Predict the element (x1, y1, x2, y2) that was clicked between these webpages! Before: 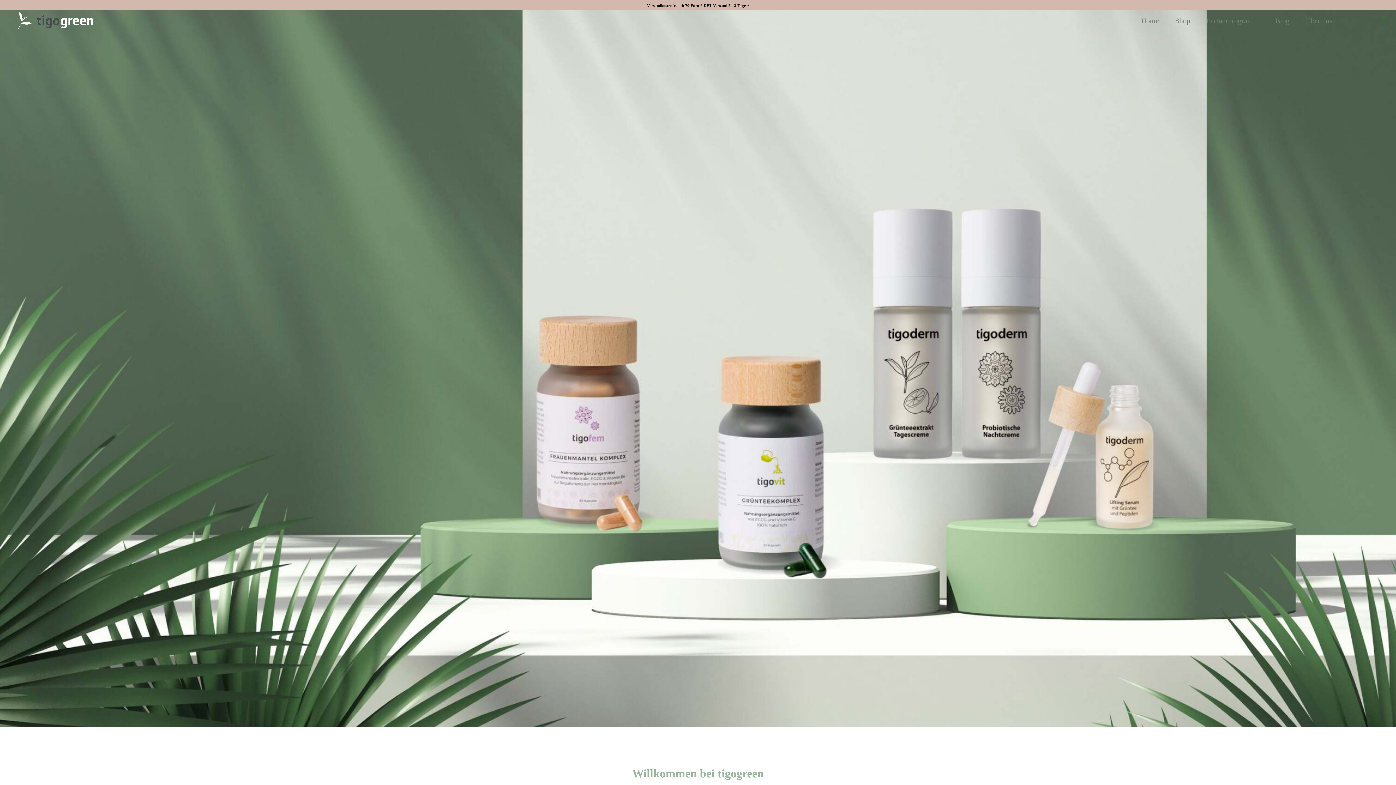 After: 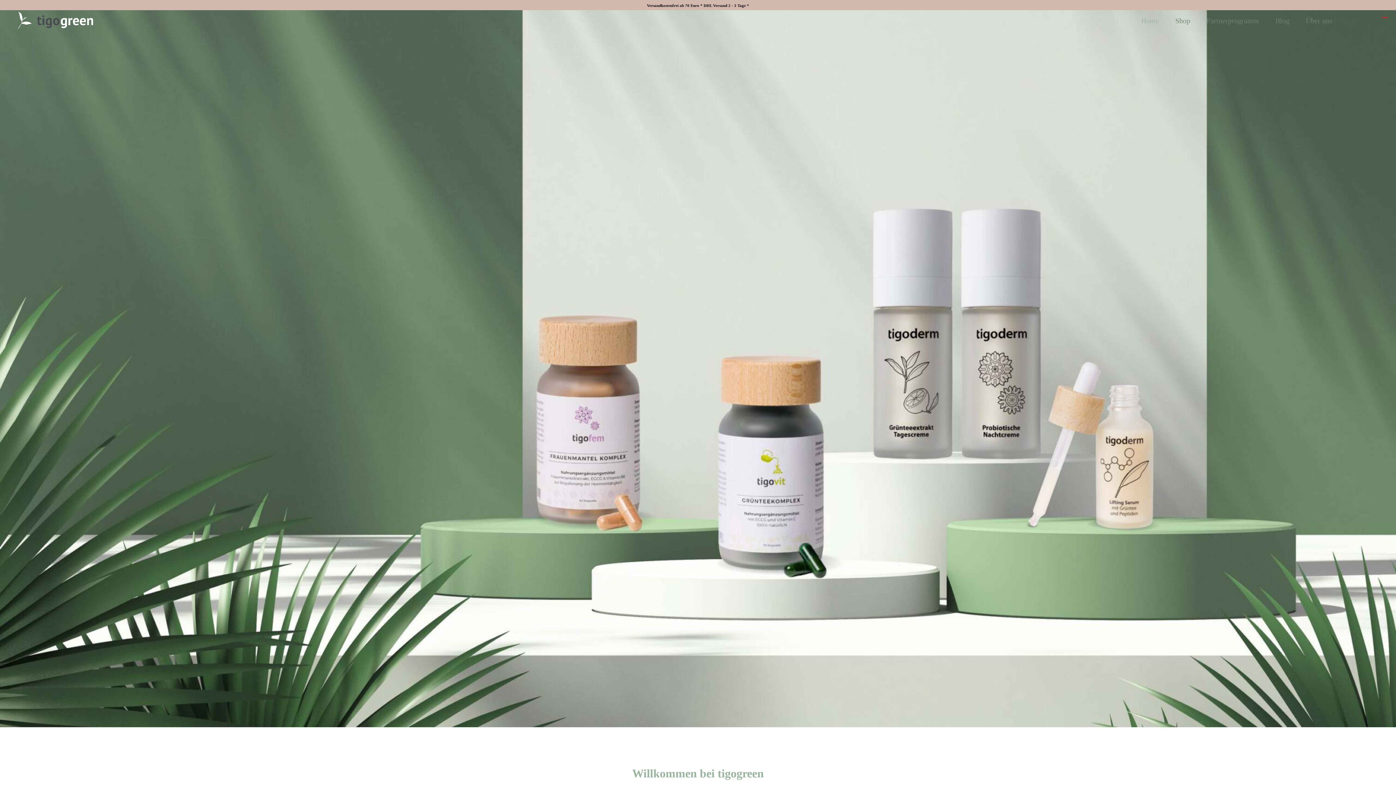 Action: label: Home bbox: (1134, 12, 1166, 28)